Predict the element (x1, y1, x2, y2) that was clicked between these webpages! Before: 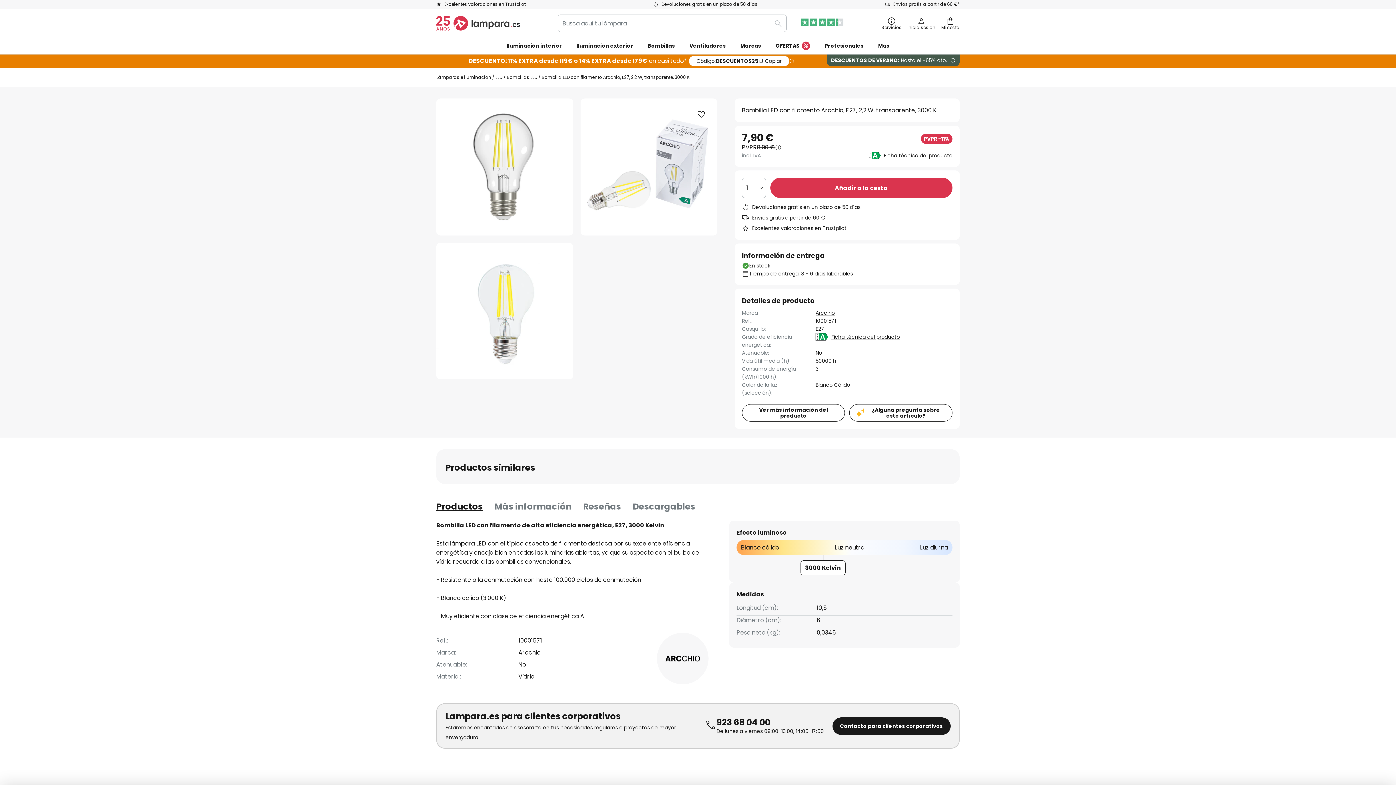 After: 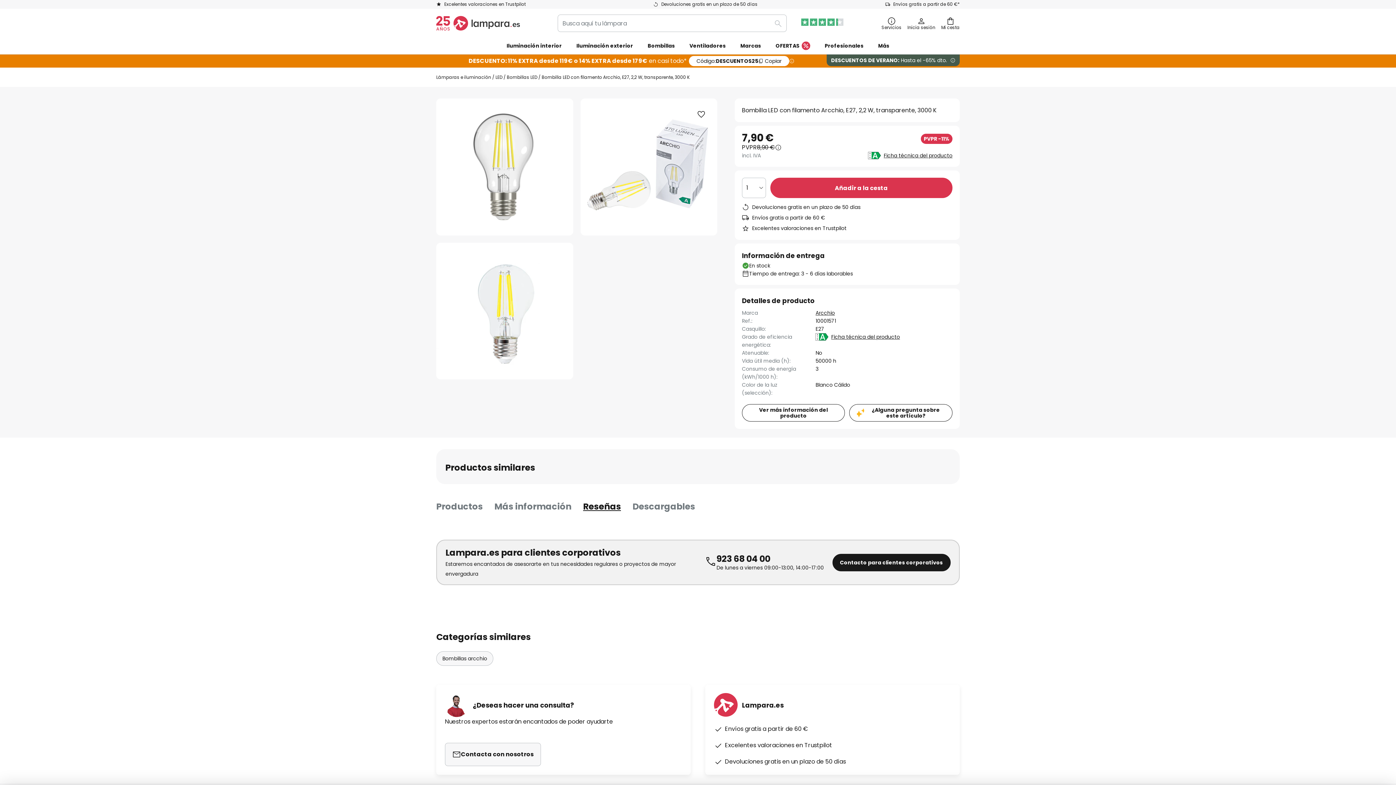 Action: bbox: (583, 500, 621, 513) label: Reseñas